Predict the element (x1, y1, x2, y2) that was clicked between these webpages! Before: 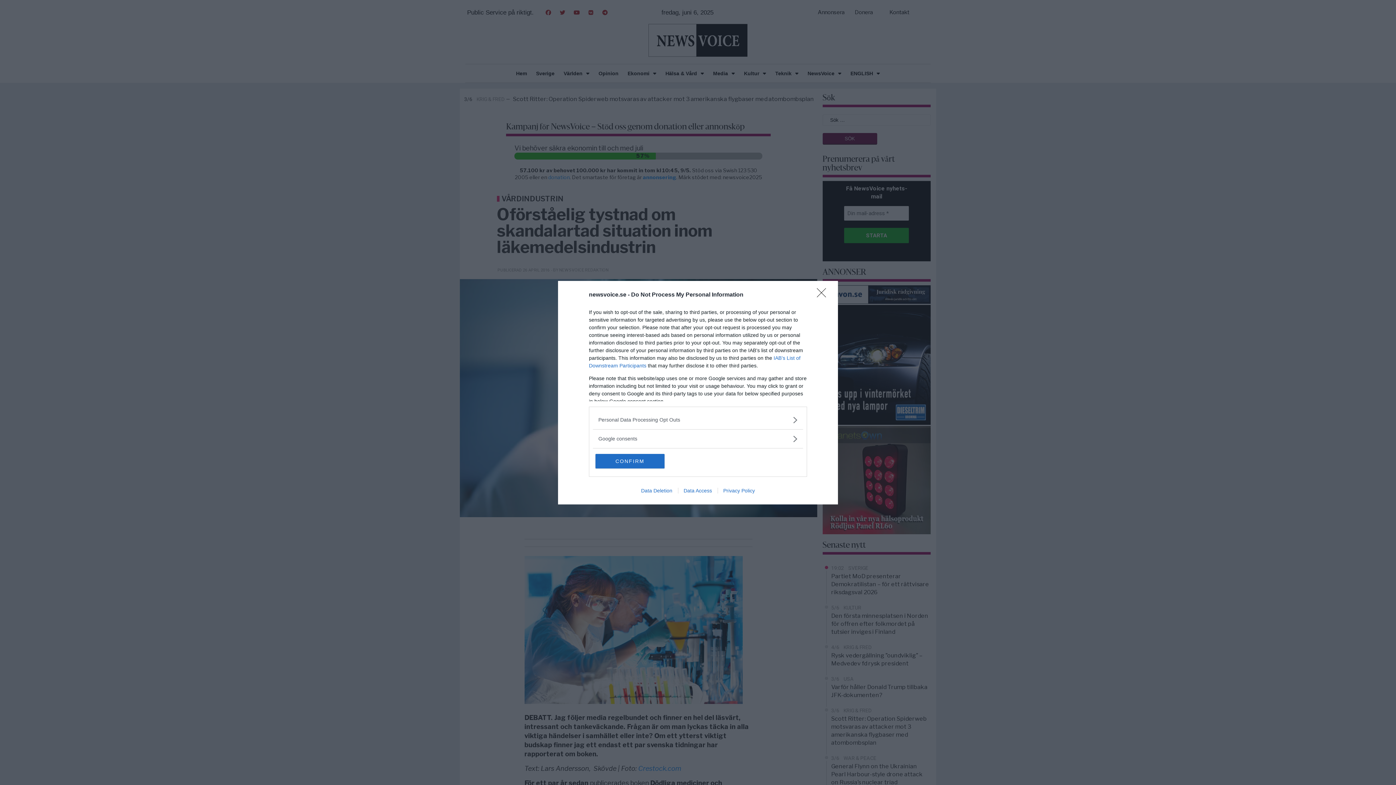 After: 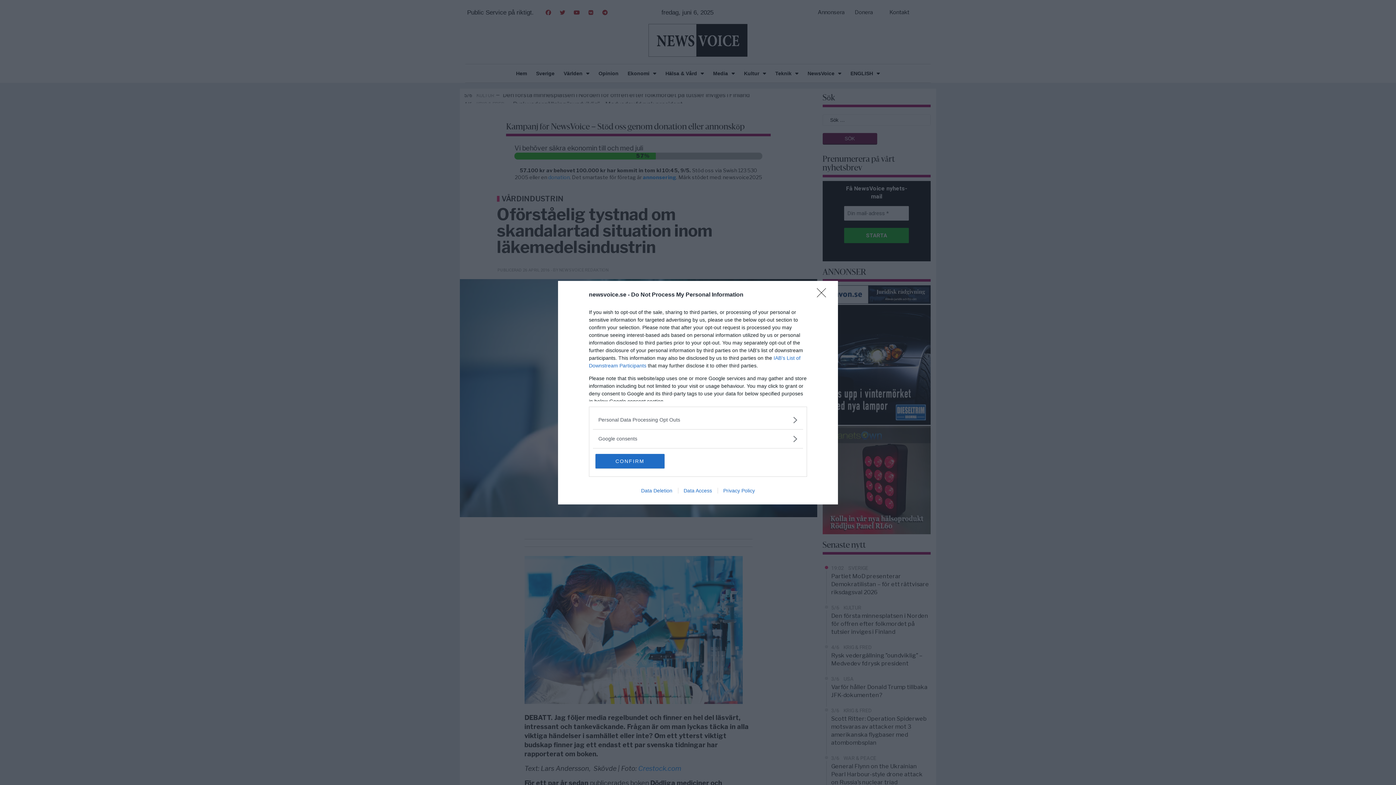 Action: label: Data Access bbox: (678, 487, 717, 493)